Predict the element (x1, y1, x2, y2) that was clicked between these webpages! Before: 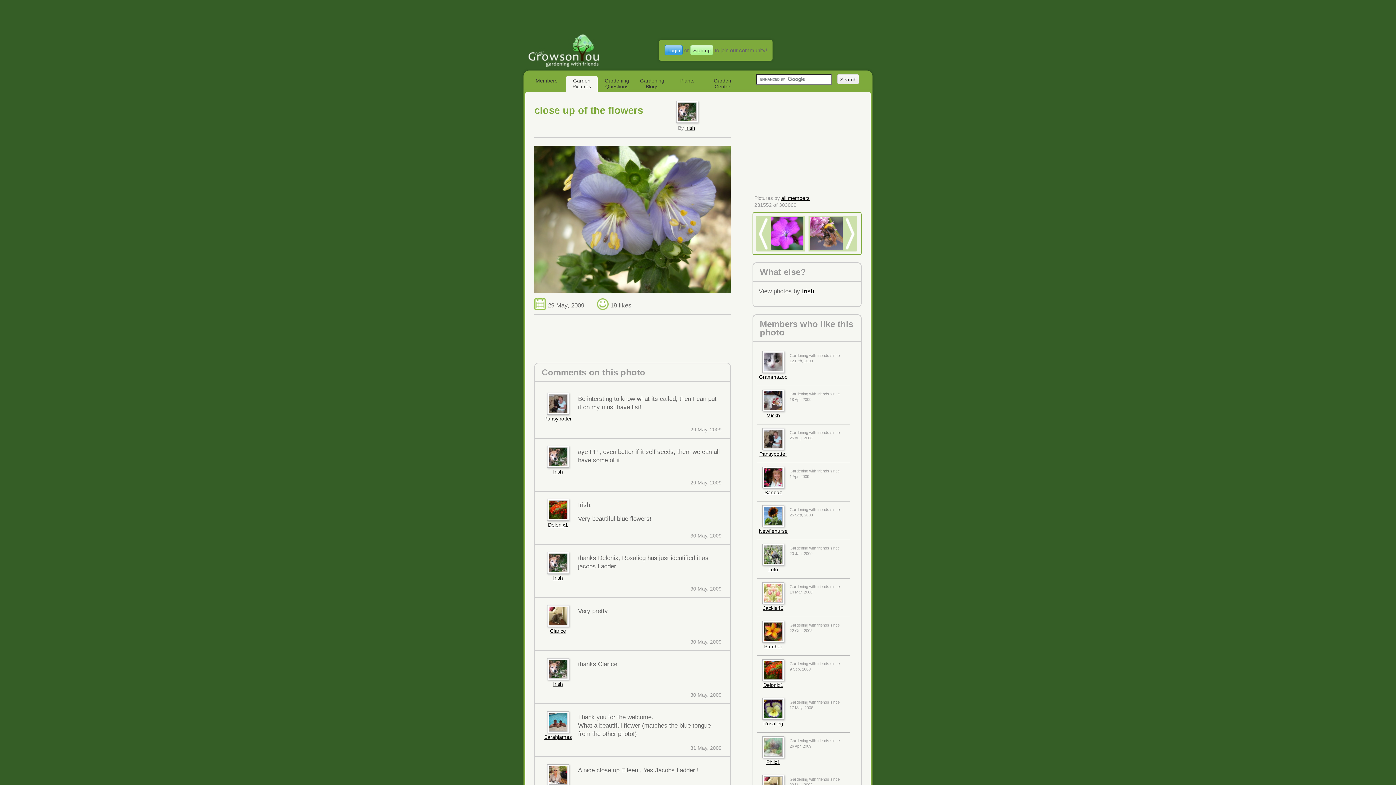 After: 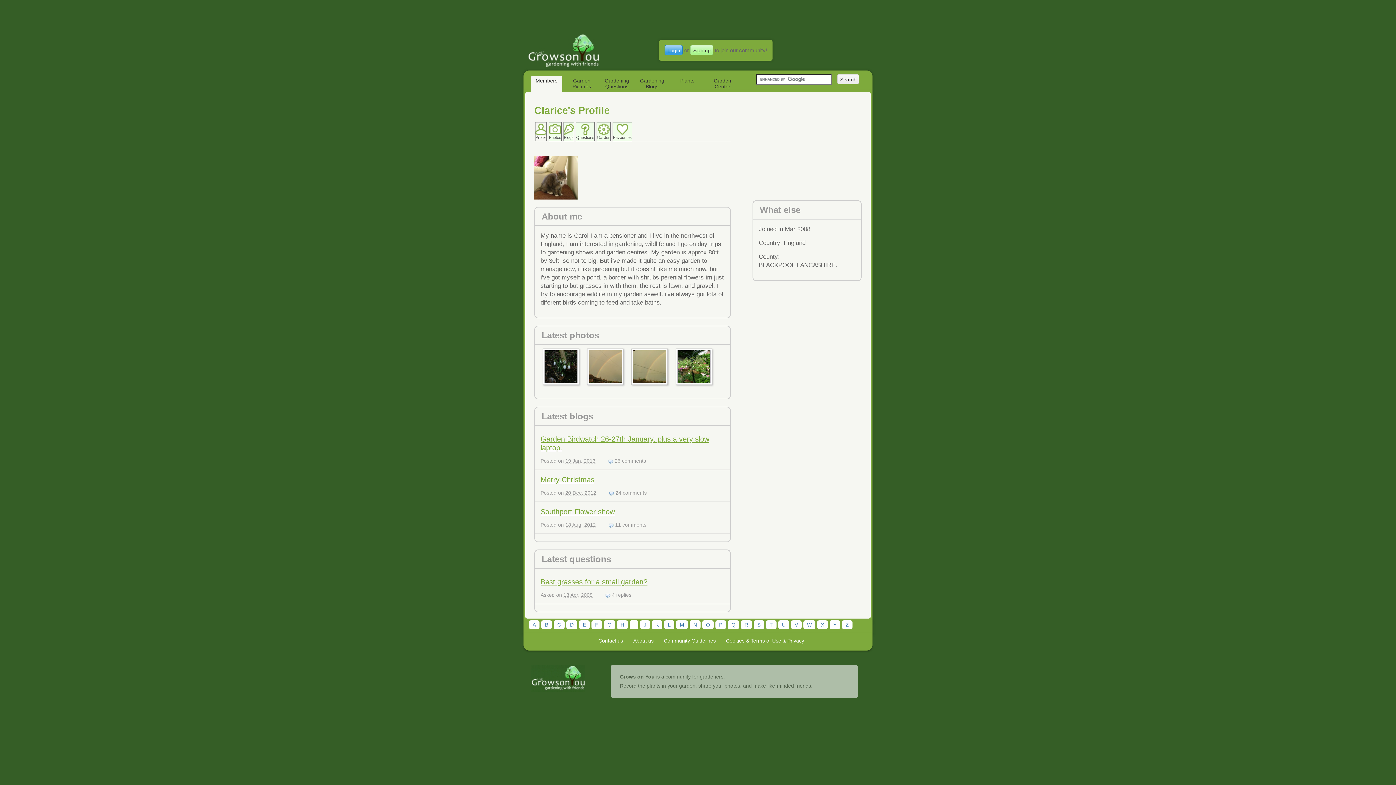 Action: bbox: (550, 628, 566, 634) label: Clarice